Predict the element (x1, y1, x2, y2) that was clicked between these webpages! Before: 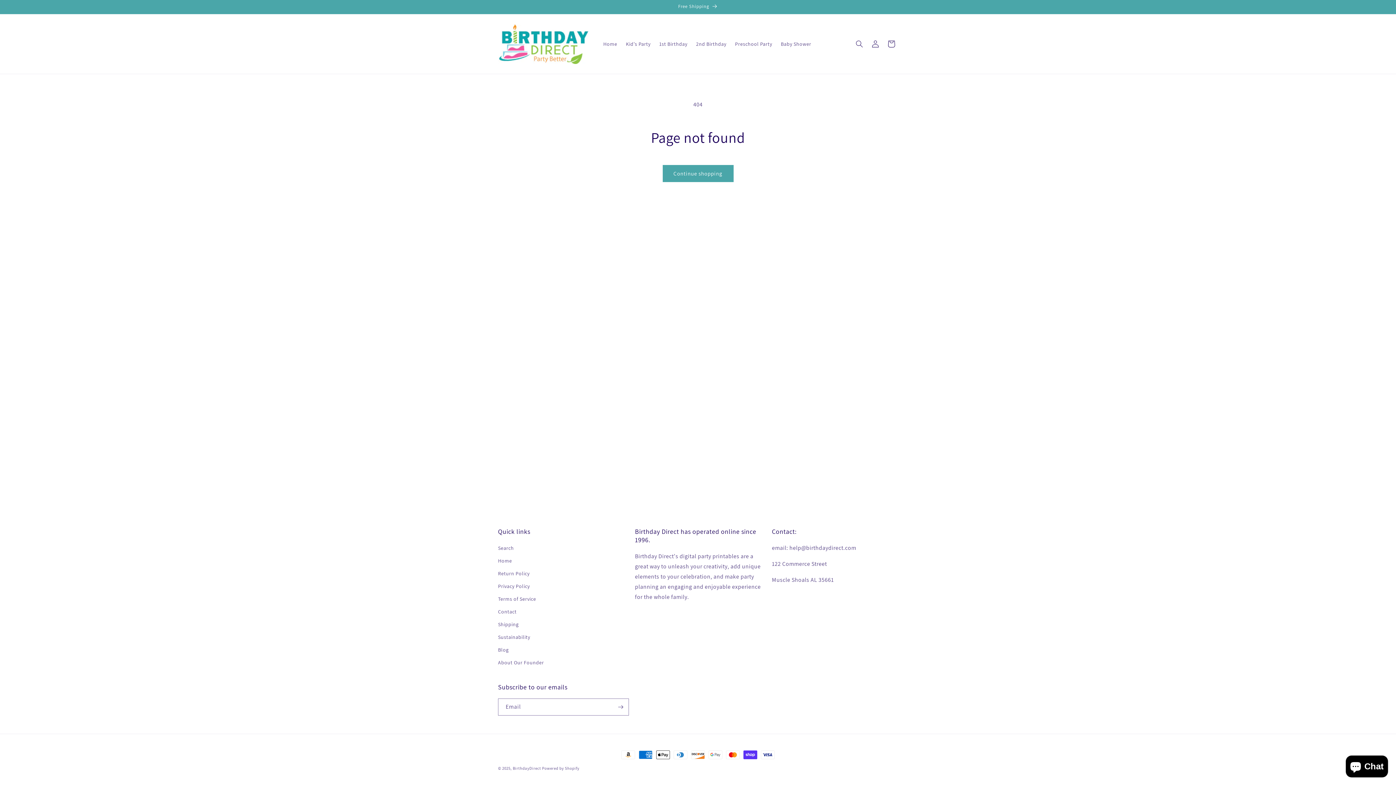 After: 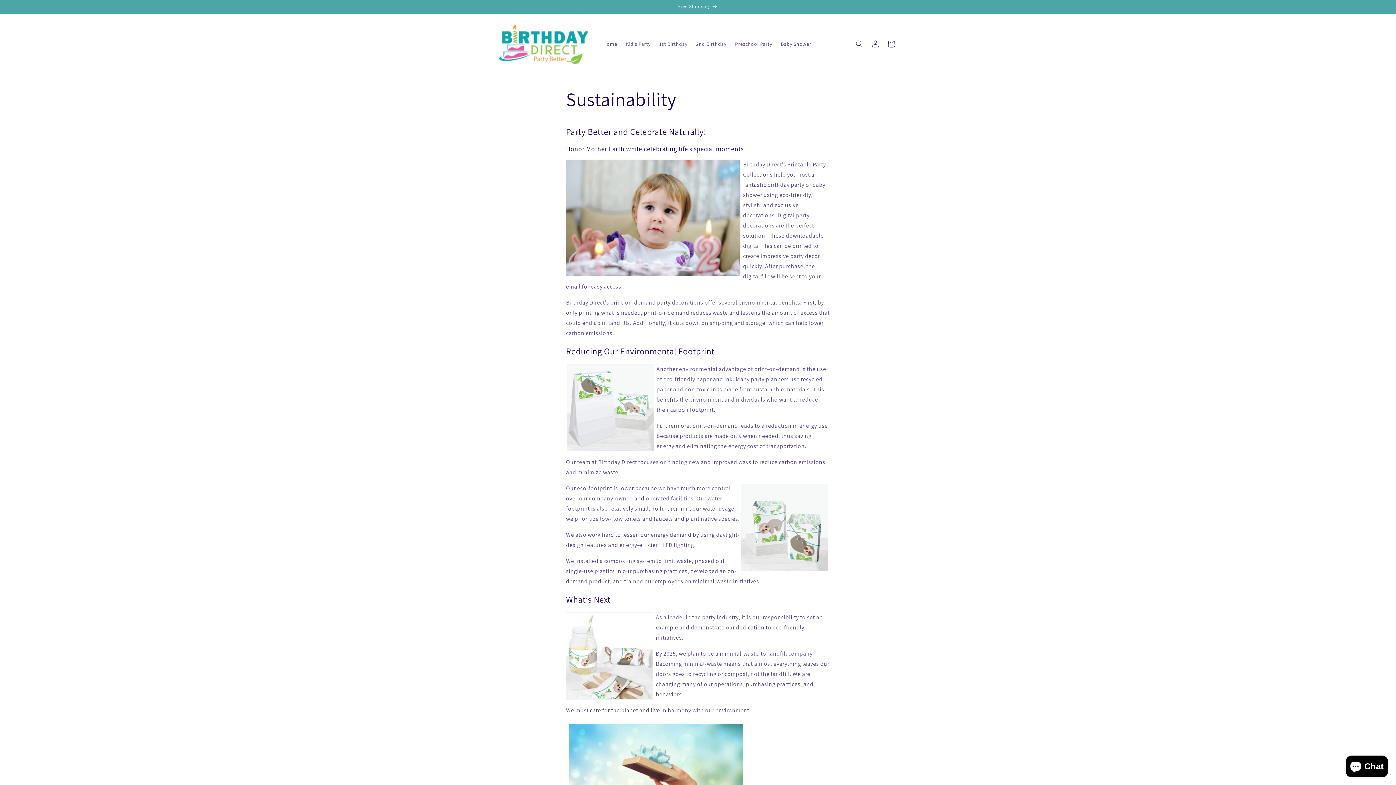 Action: bbox: (498, 631, 530, 644) label: Sustainability